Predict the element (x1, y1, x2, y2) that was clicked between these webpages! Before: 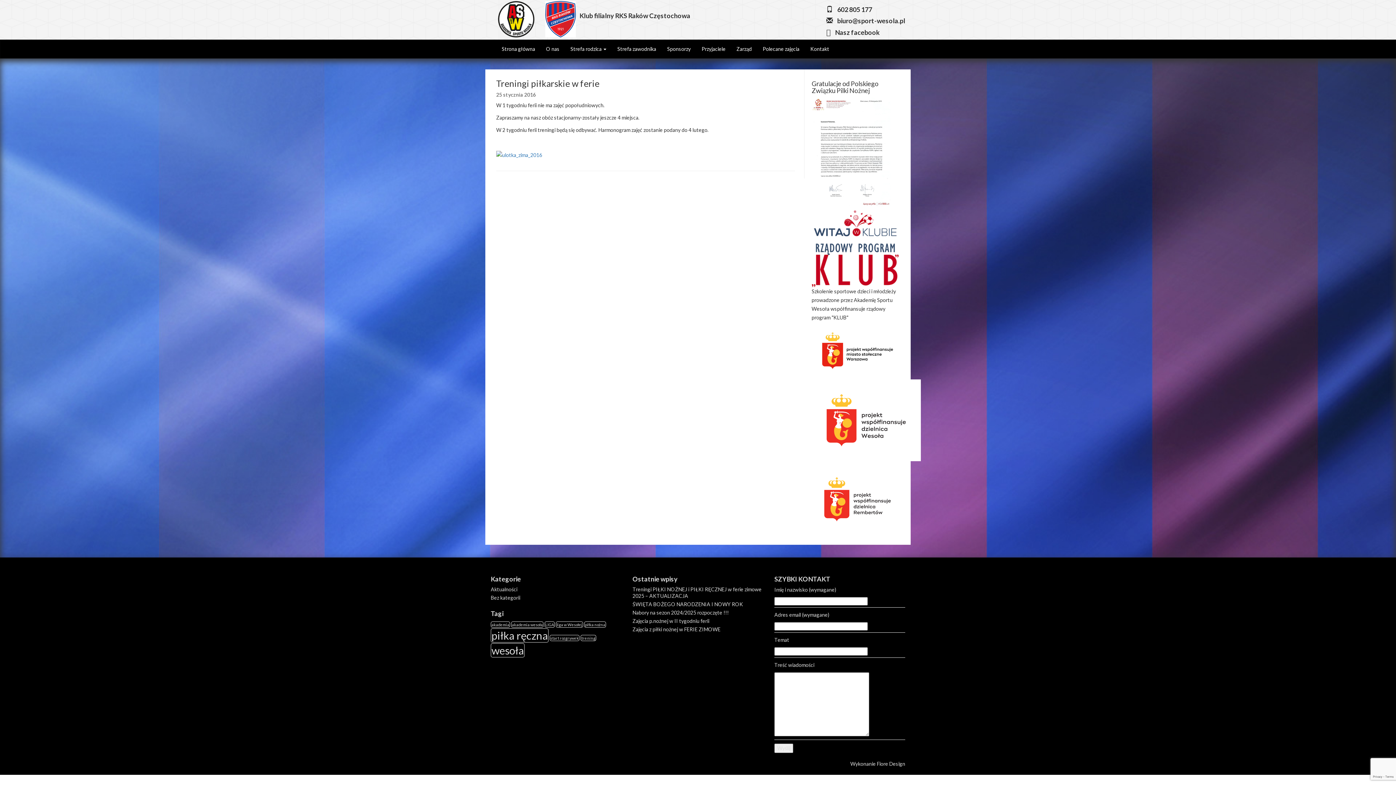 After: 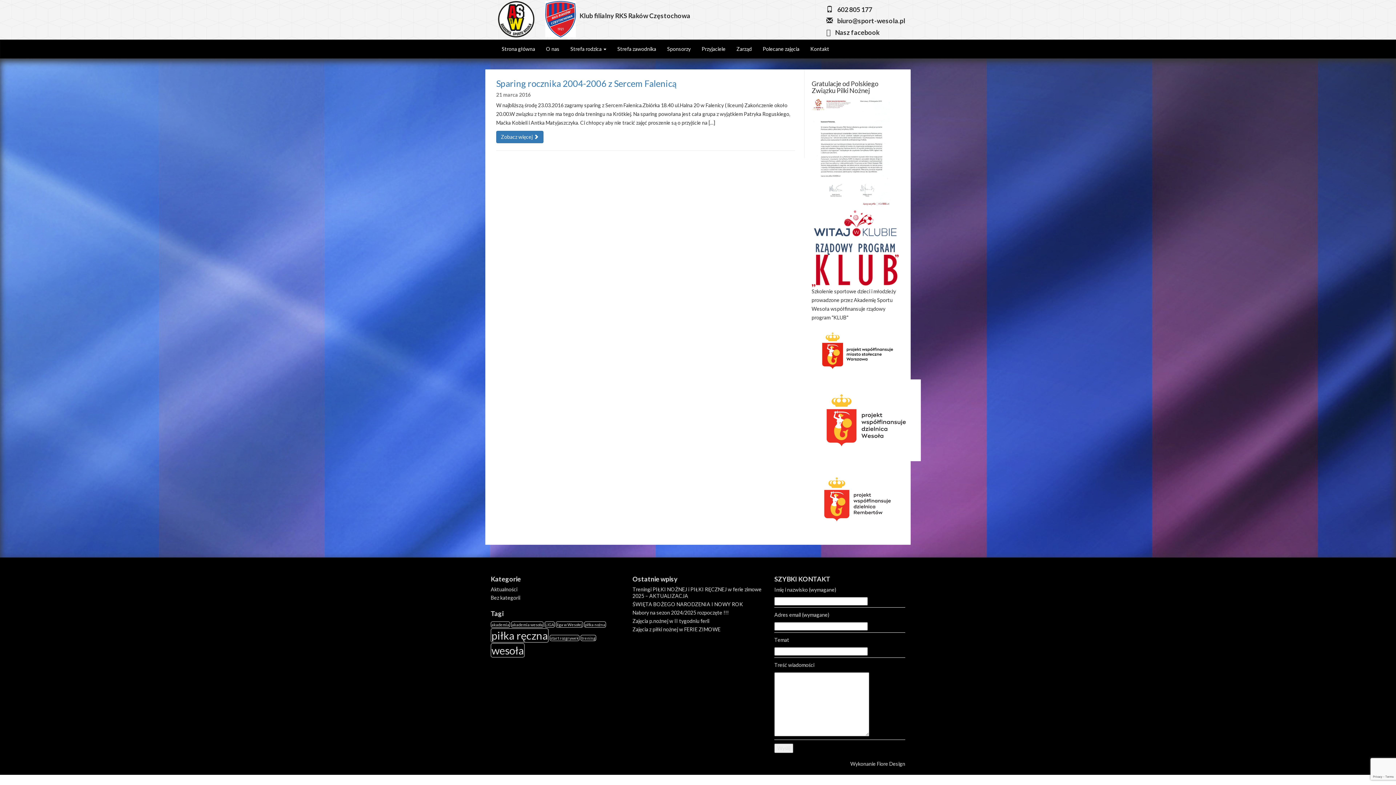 Action: label: piłka nożna (1 element) bbox: (584, 621, 606, 627)